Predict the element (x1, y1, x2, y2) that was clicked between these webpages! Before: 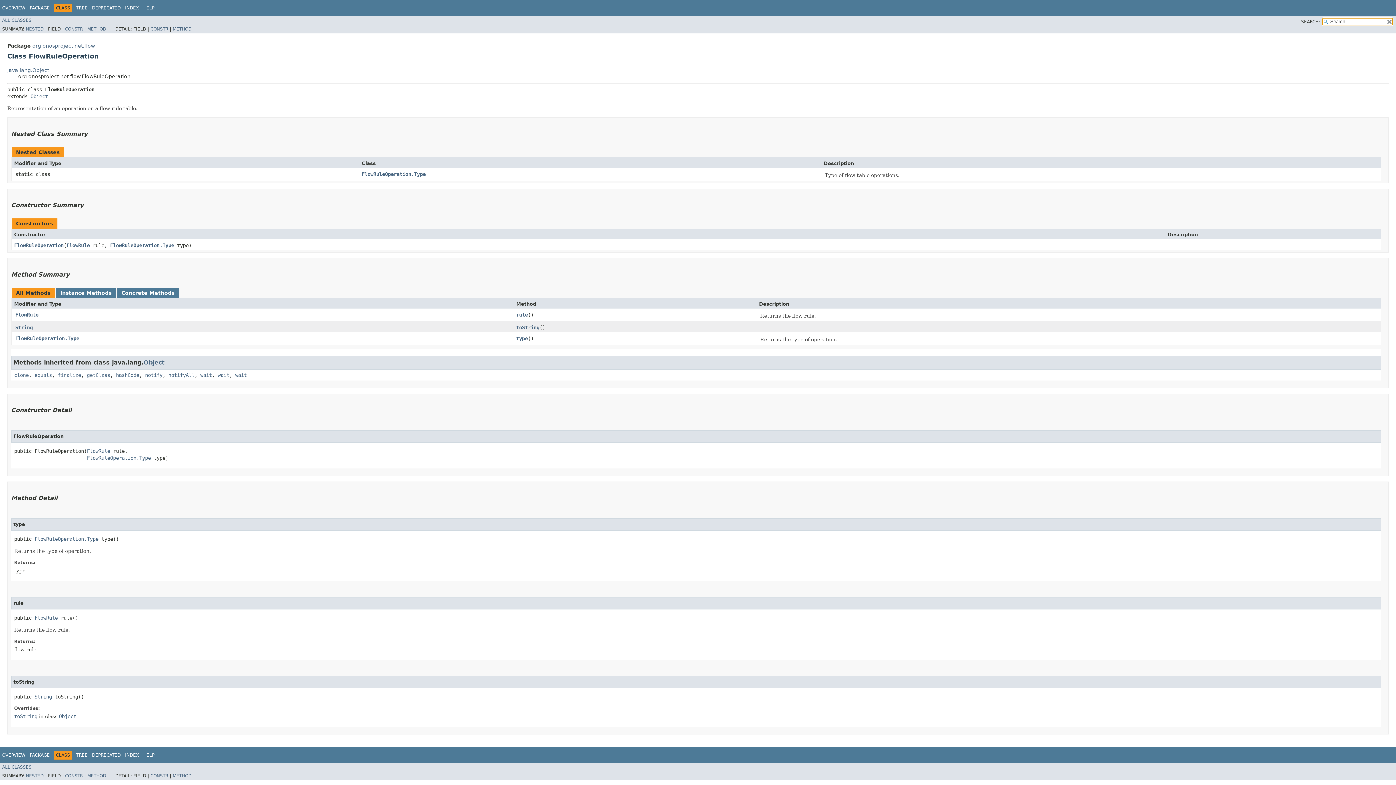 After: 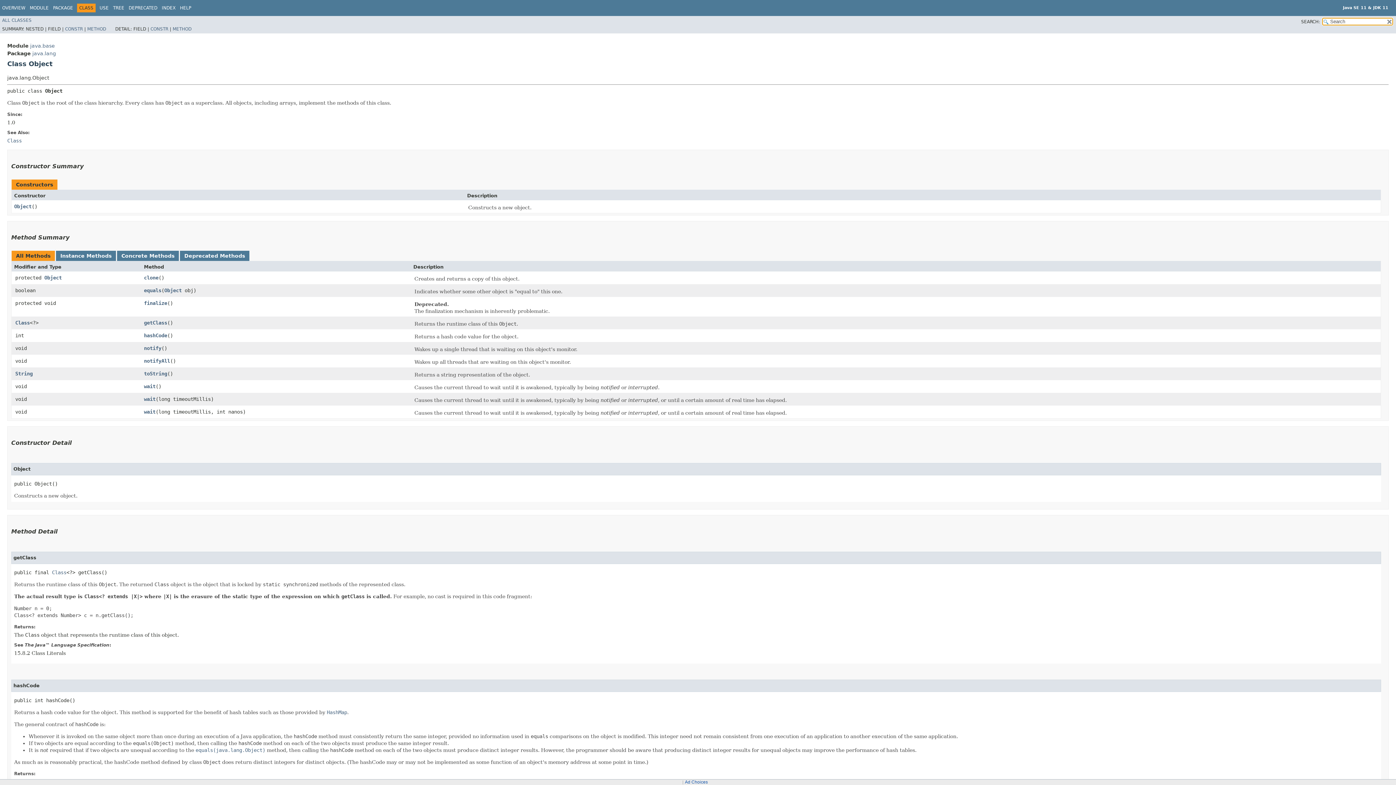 Action: bbox: (30, 93, 48, 99) label: Object